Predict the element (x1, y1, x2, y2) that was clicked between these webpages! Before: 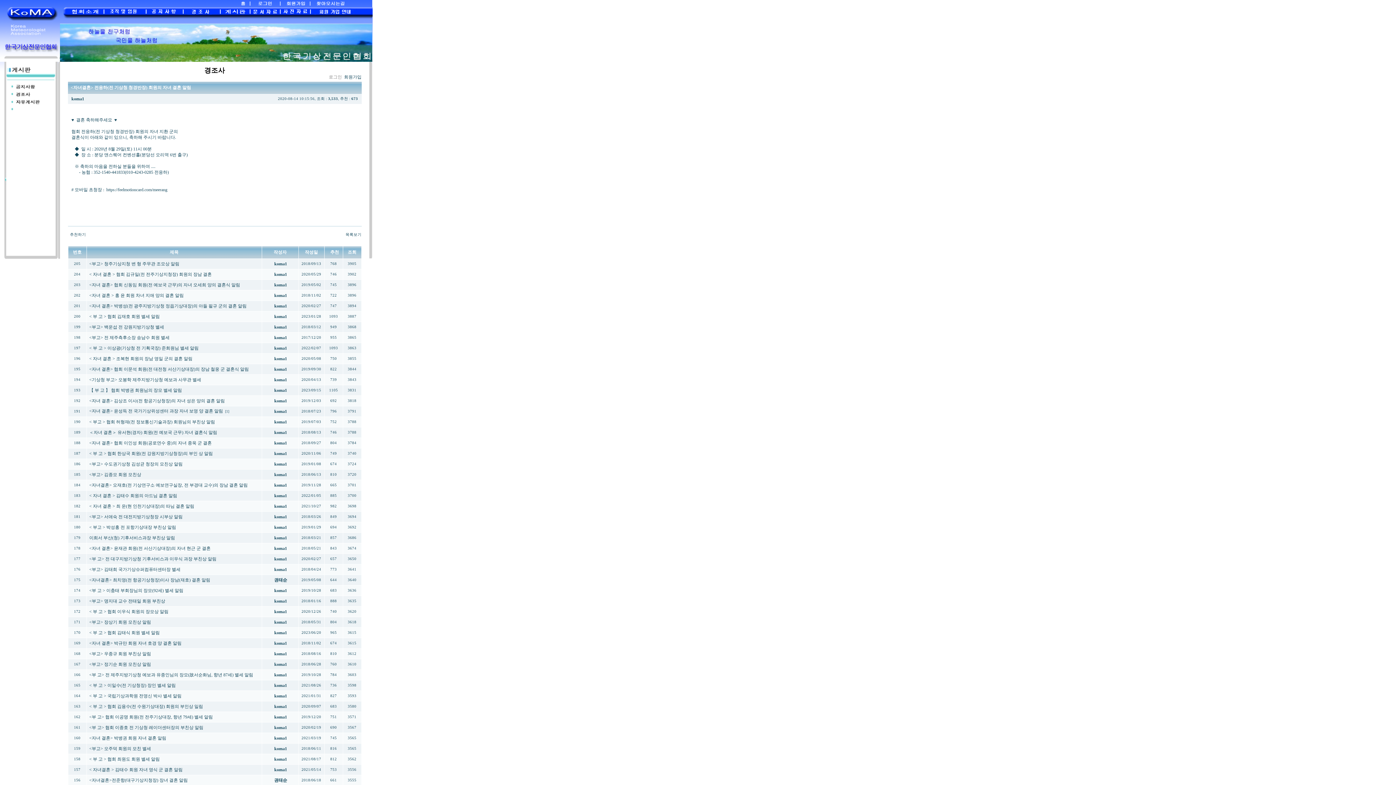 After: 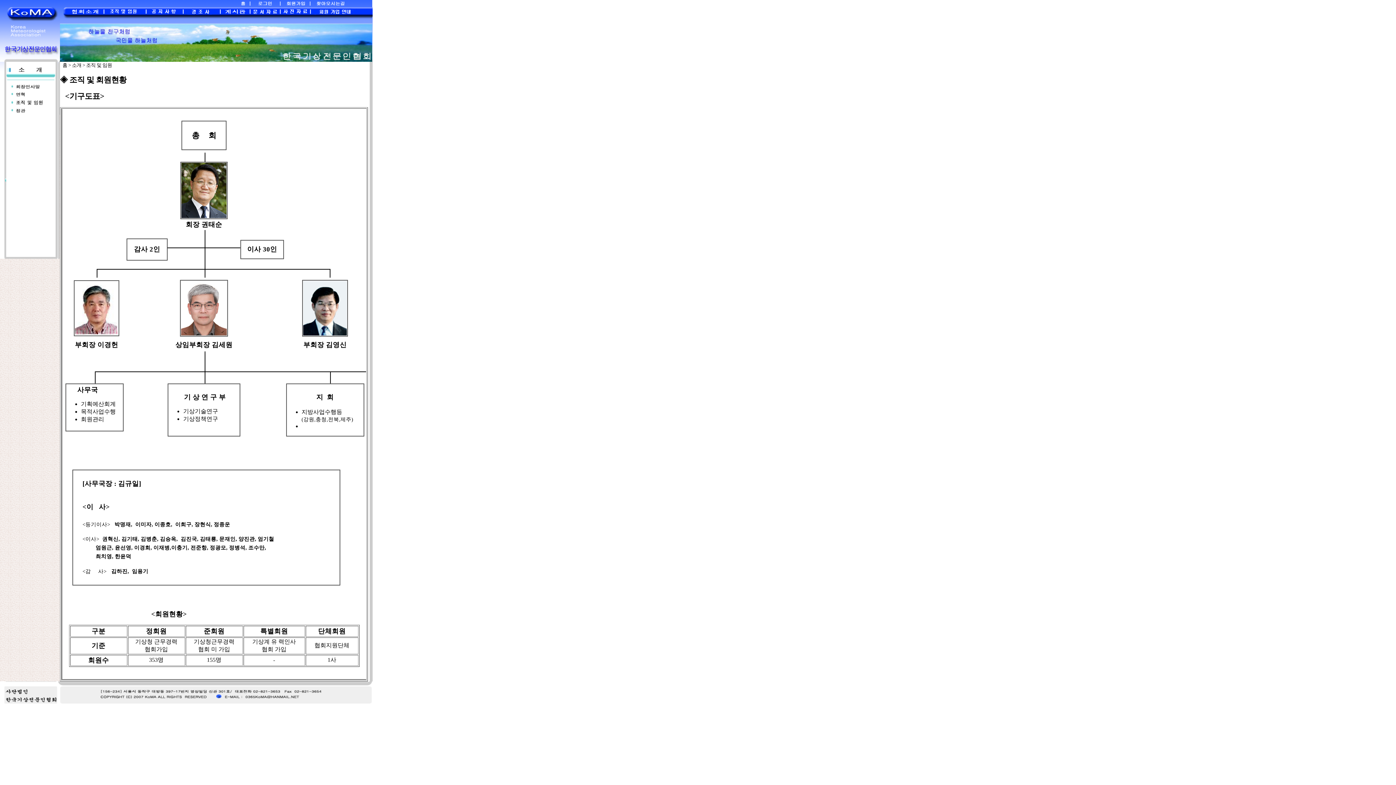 Action: bbox: (102, 12, 145, 17)